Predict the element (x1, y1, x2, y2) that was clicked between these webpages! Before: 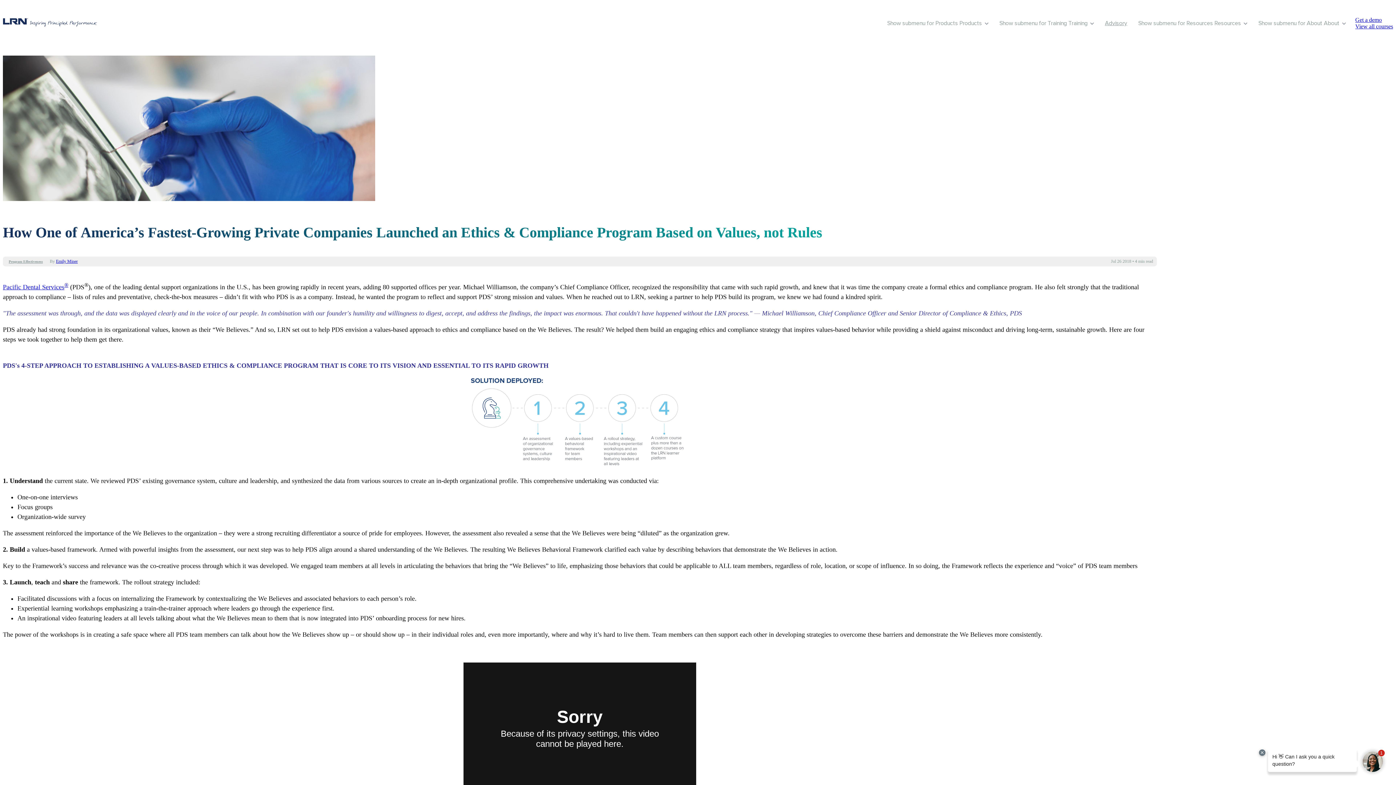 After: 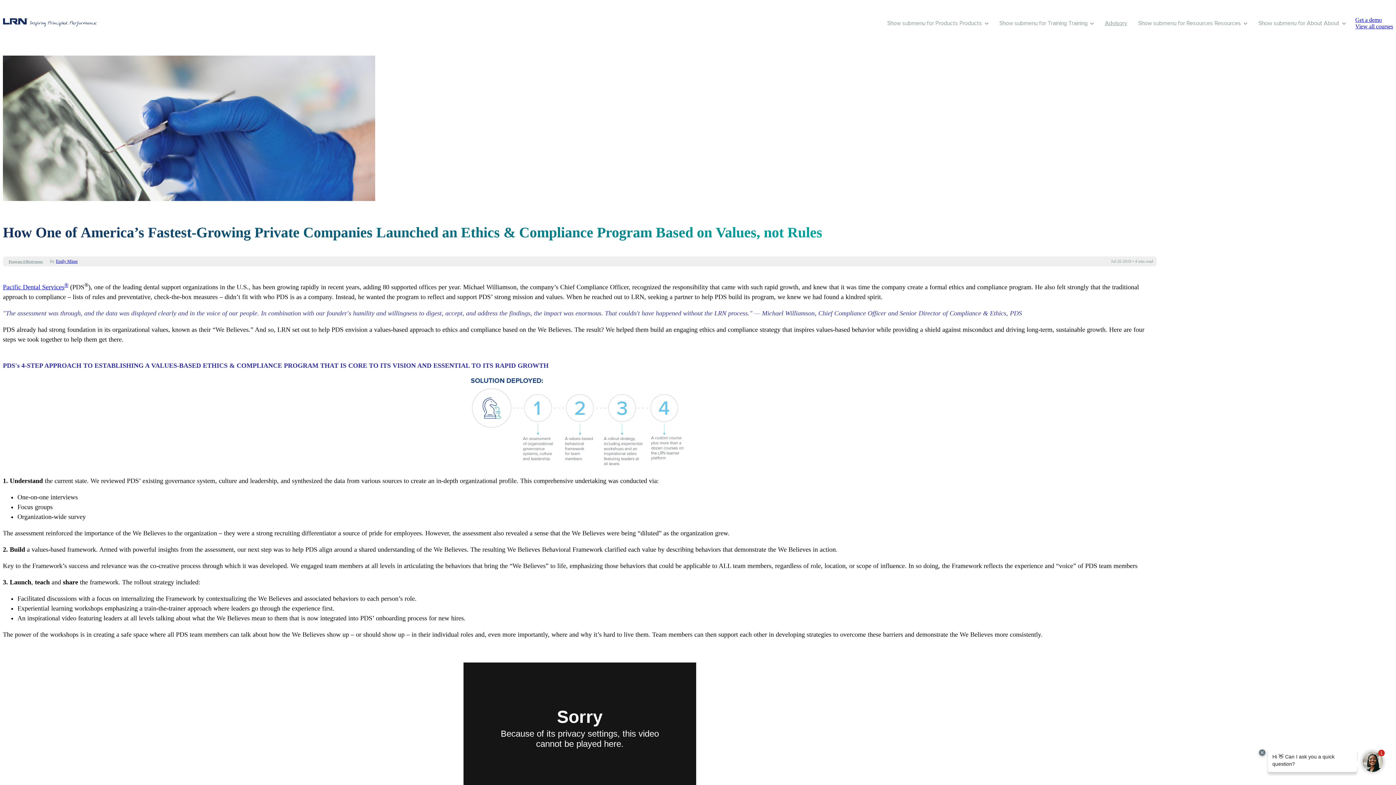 Action: bbox: (2, 283, 68, 290) label: Pacific Dental Services®